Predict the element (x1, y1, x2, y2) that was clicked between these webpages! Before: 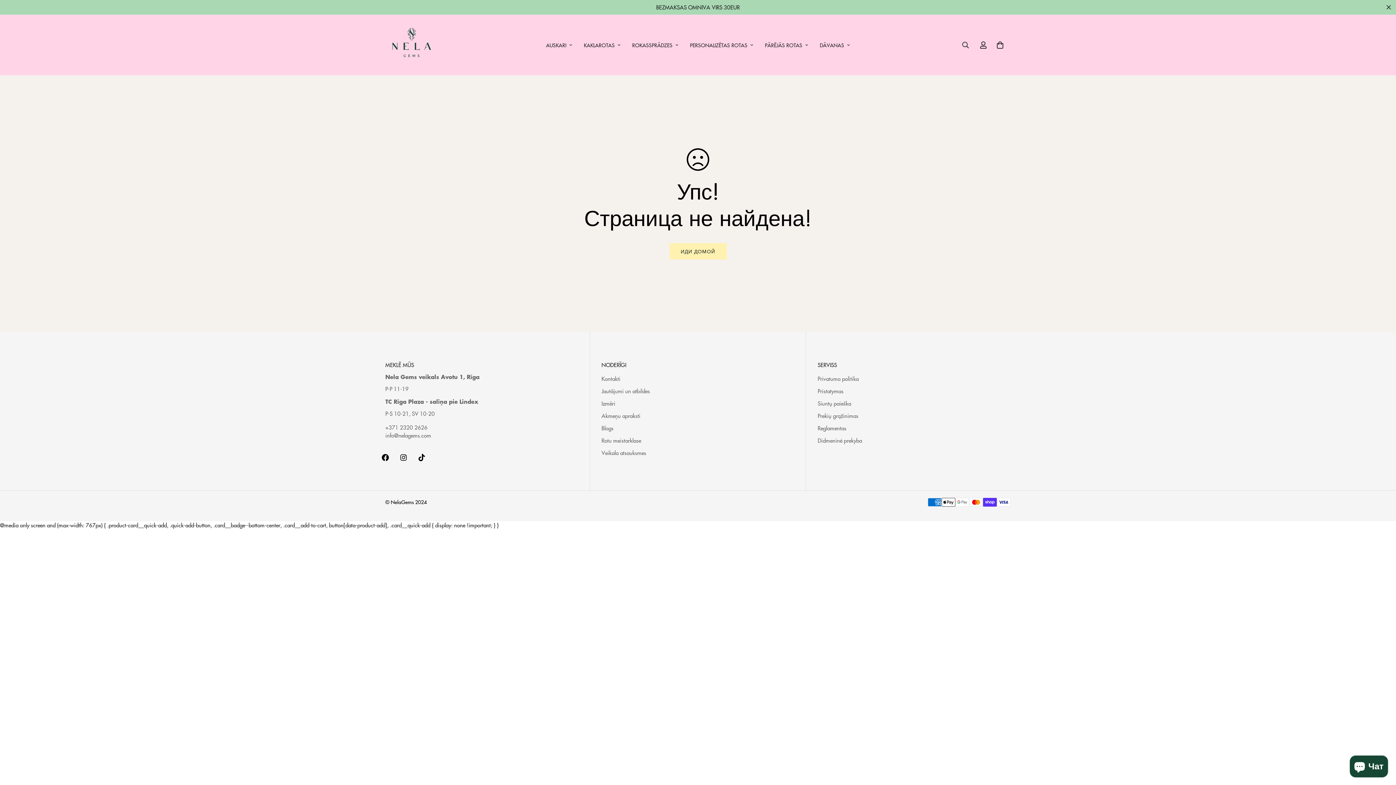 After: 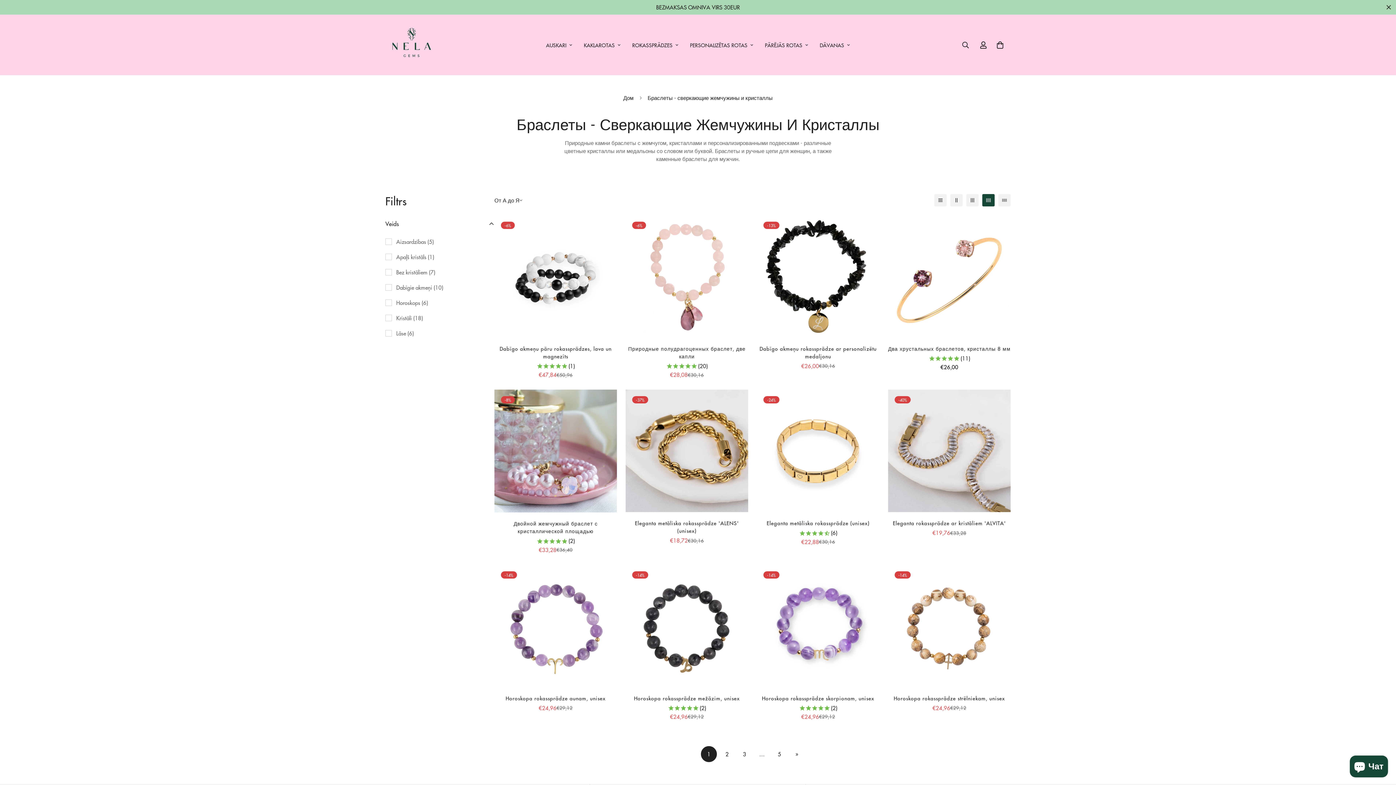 Action: label: ROKASSPRĀDZES bbox: (626, 34, 684, 56)